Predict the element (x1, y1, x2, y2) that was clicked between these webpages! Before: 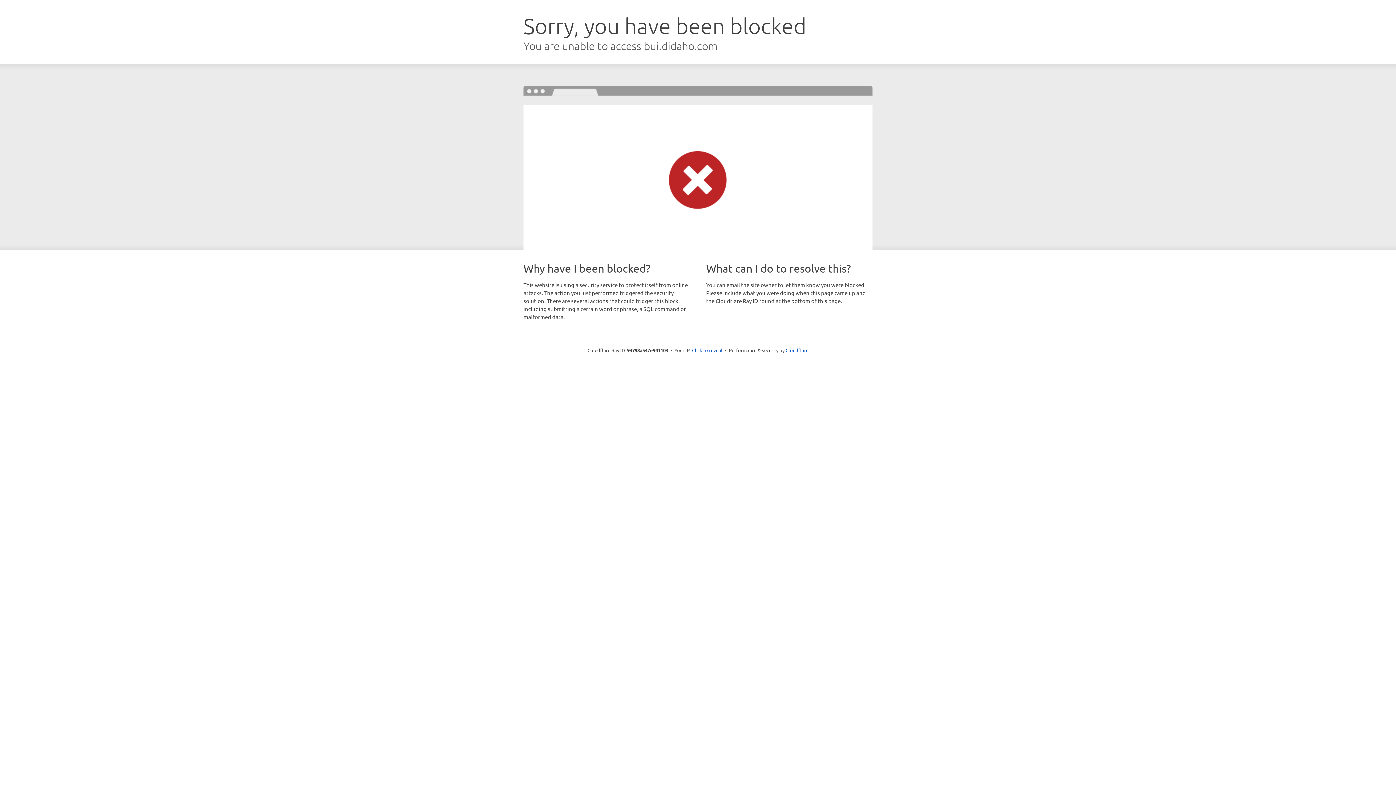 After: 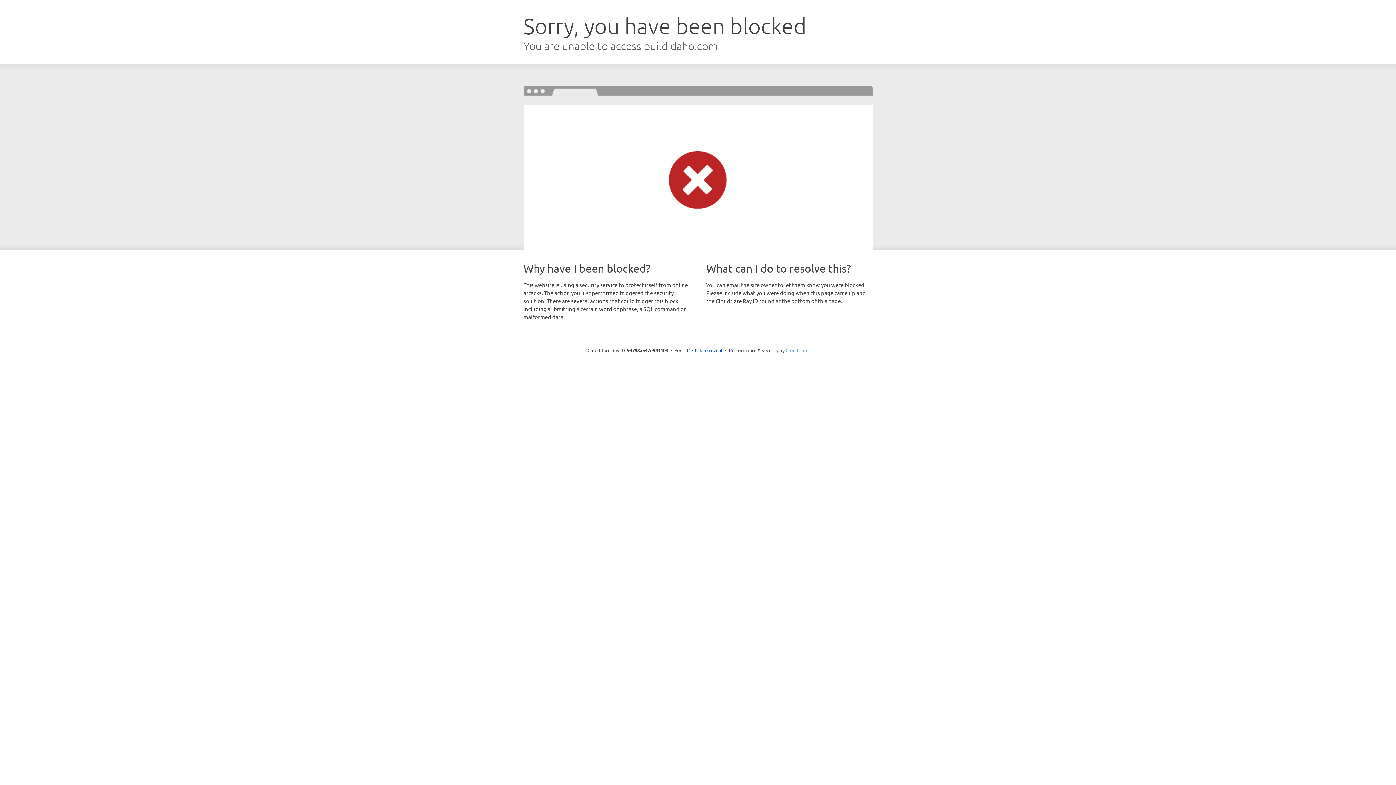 Action: label: Cloudflare bbox: (785, 347, 808, 353)